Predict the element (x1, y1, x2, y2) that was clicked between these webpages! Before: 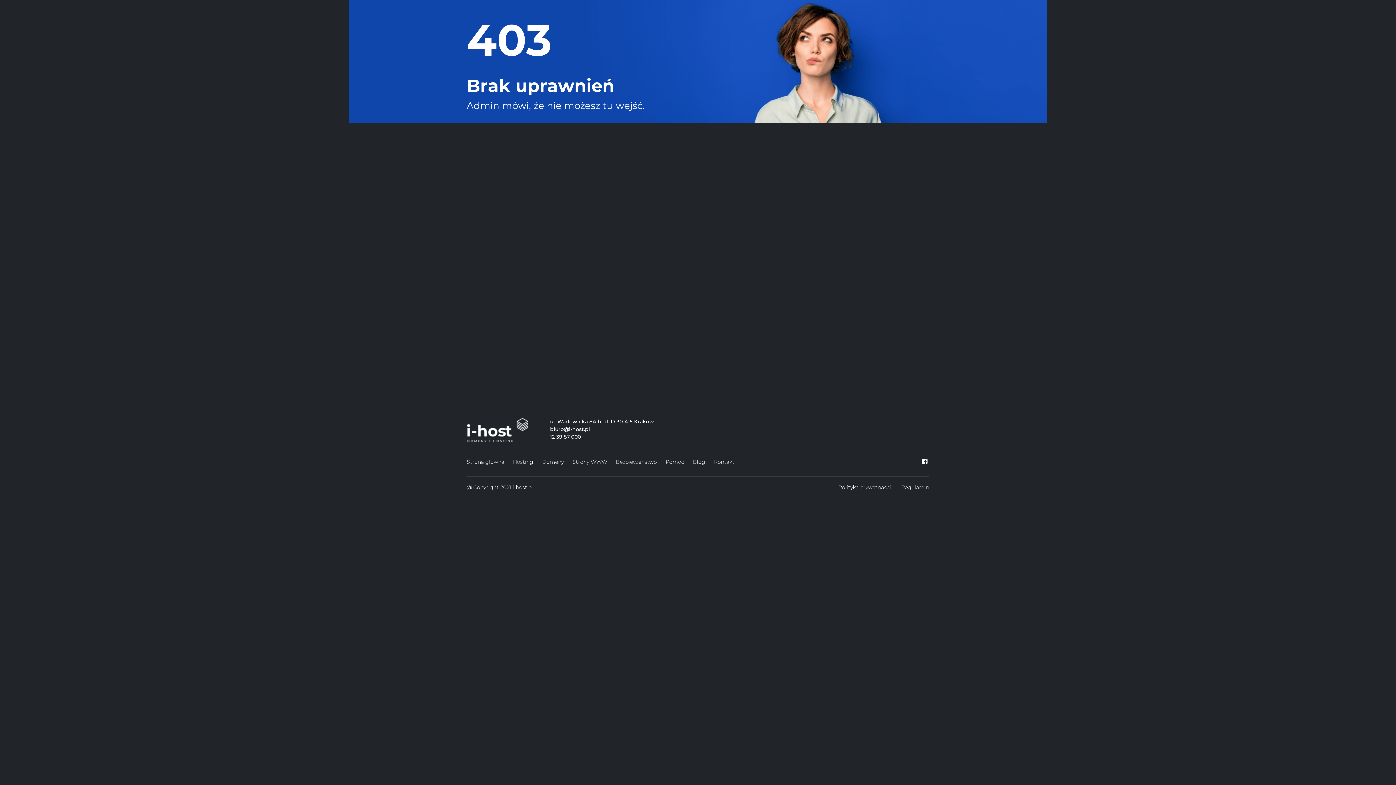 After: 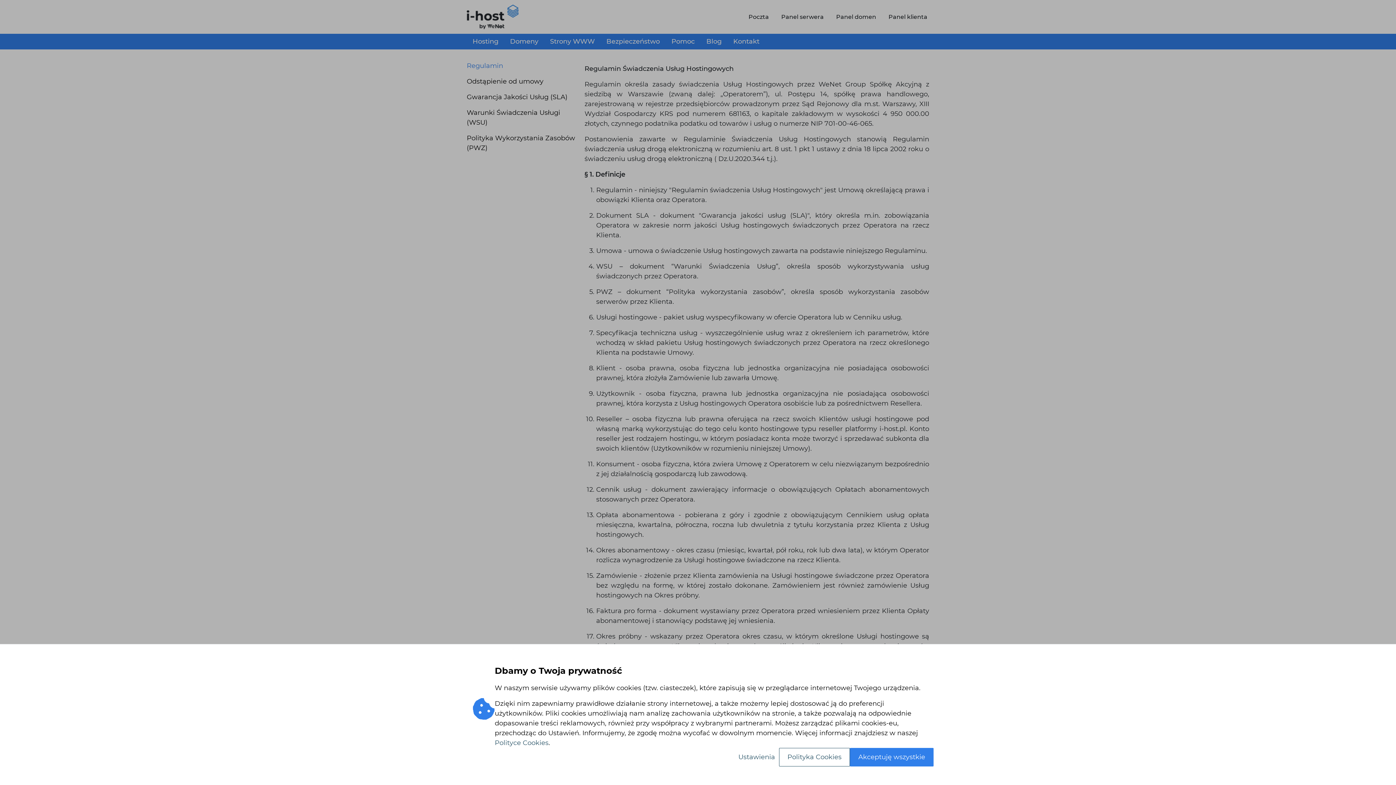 Action: bbox: (897, 482, 933, 493) label: Regulamin